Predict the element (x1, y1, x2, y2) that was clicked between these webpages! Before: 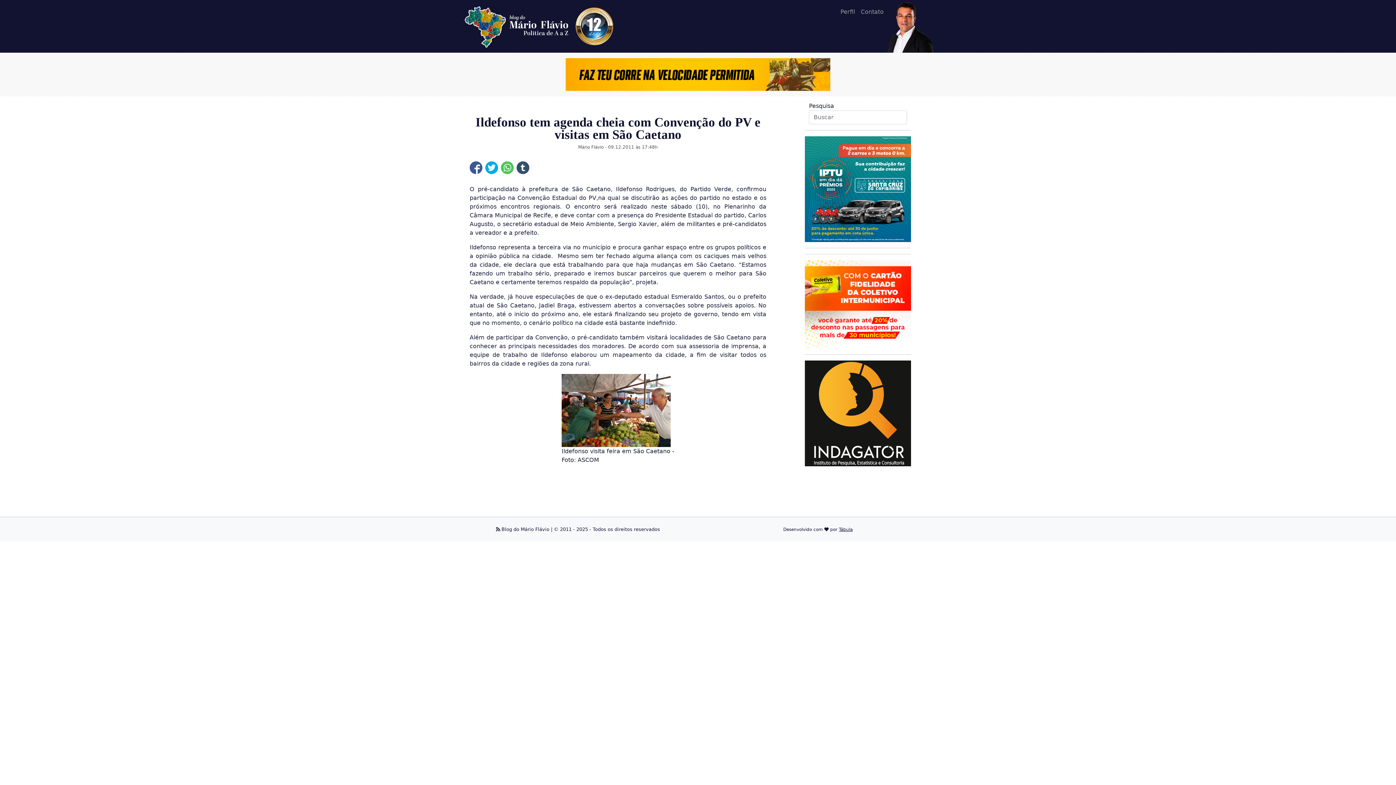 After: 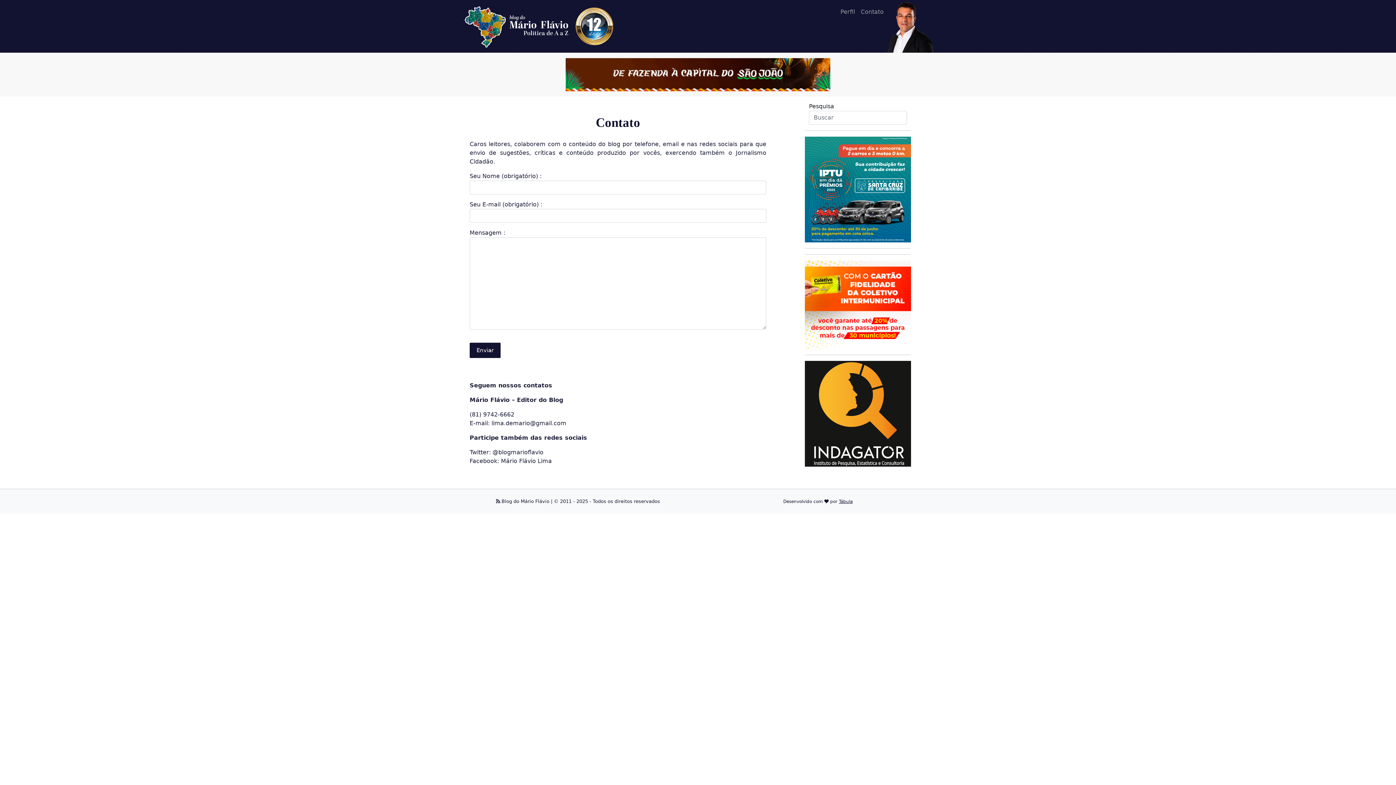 Action: bbox: (858, 4, 886, 19) label: Contato